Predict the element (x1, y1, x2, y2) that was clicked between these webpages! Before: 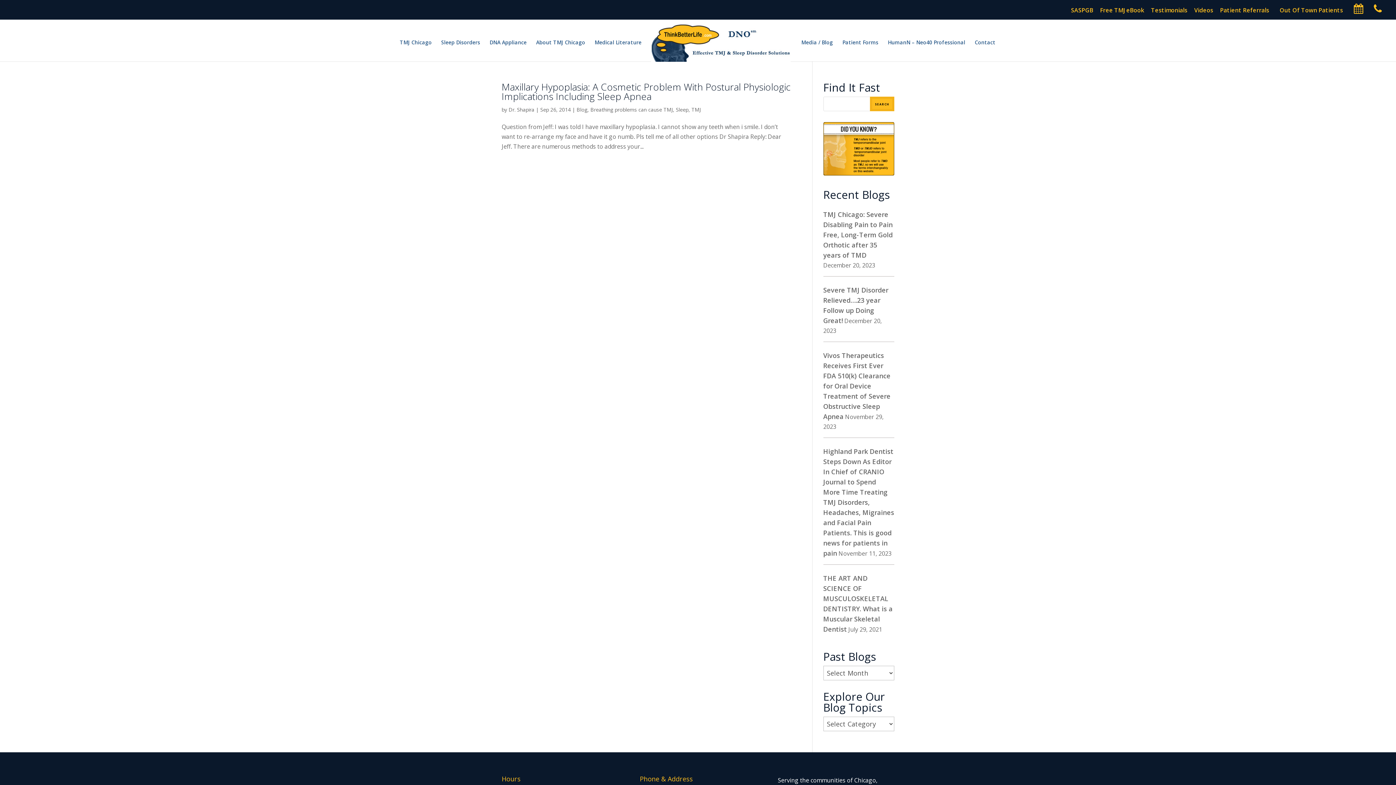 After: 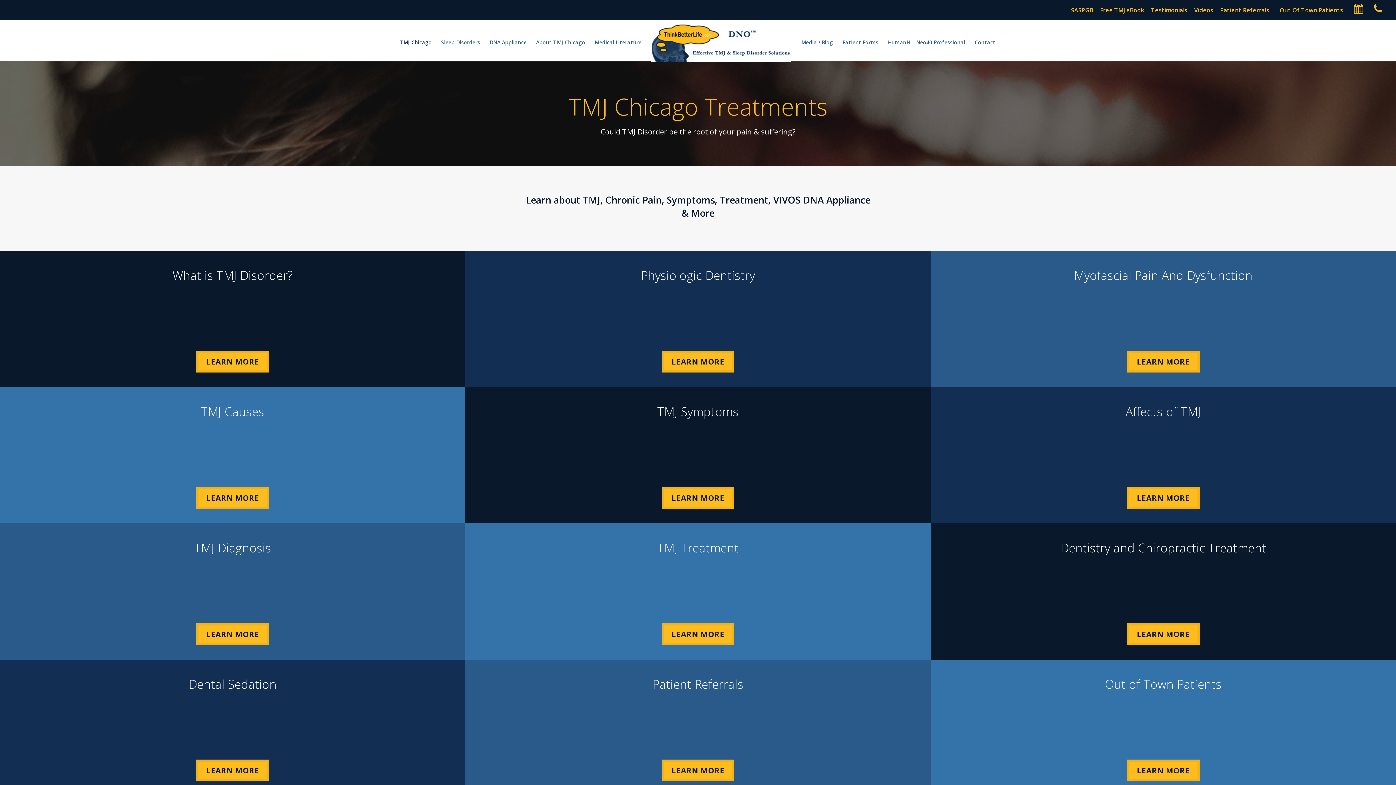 Action: label: TMJ Chicago bbox: (399, 39, 431, 61)